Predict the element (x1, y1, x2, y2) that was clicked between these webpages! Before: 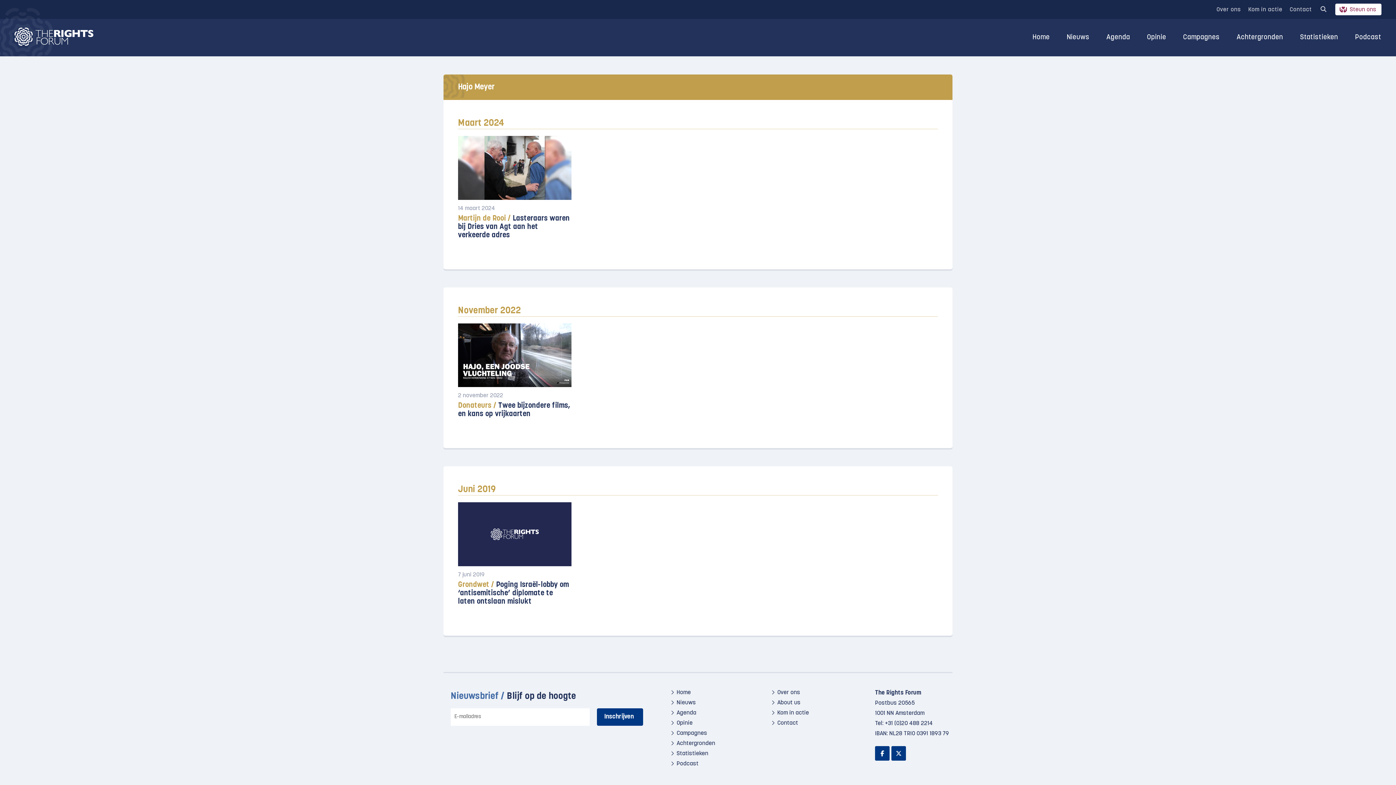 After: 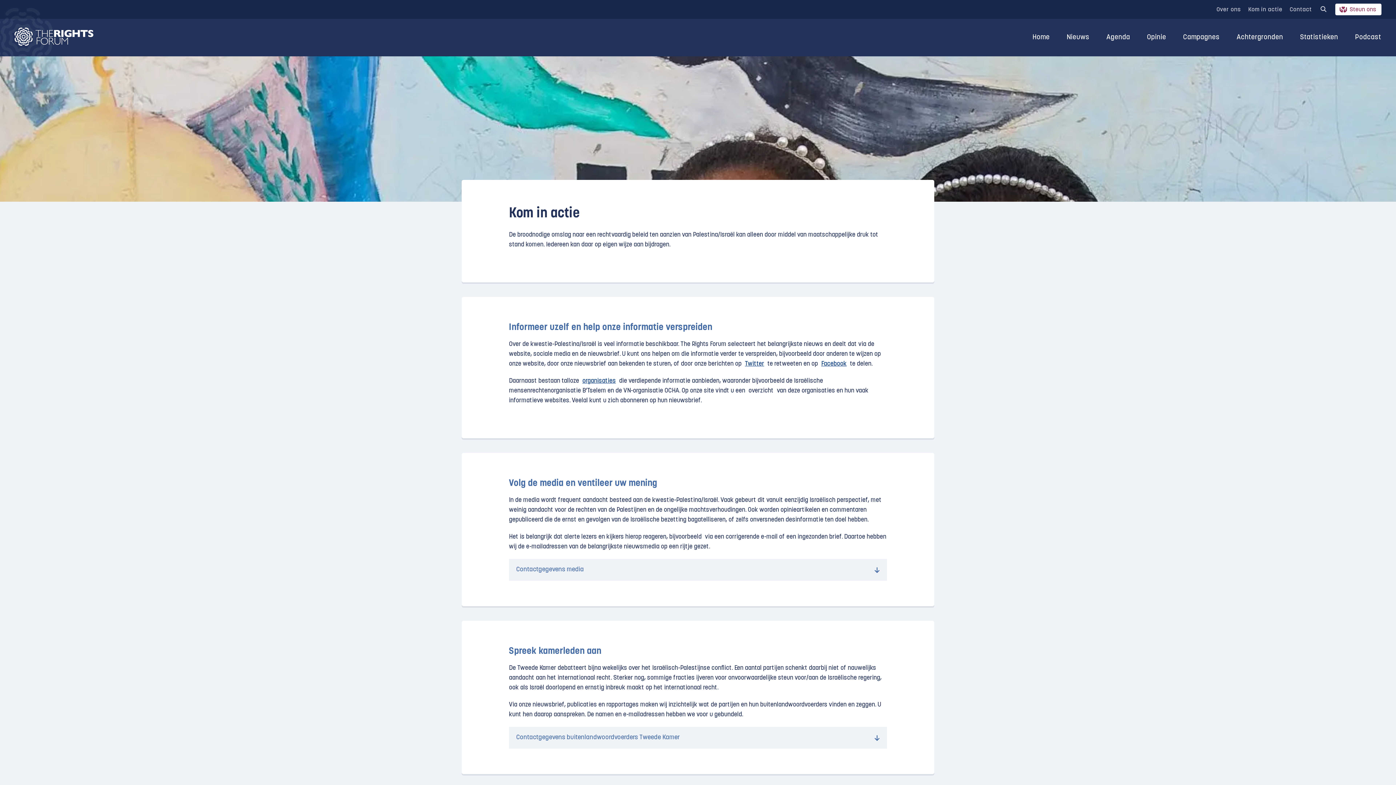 Action: bbox: (1245, 4, 1286, 14) label: Kom in actie